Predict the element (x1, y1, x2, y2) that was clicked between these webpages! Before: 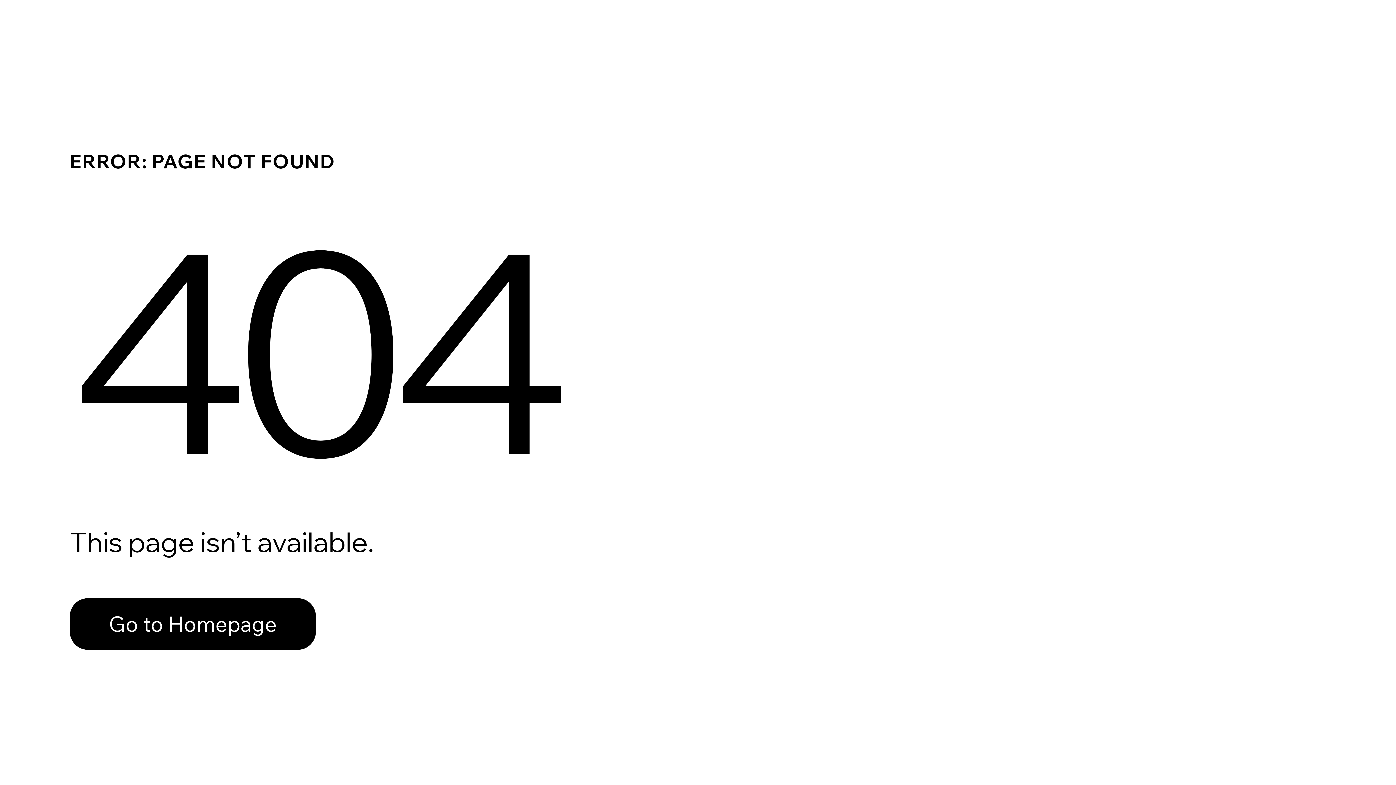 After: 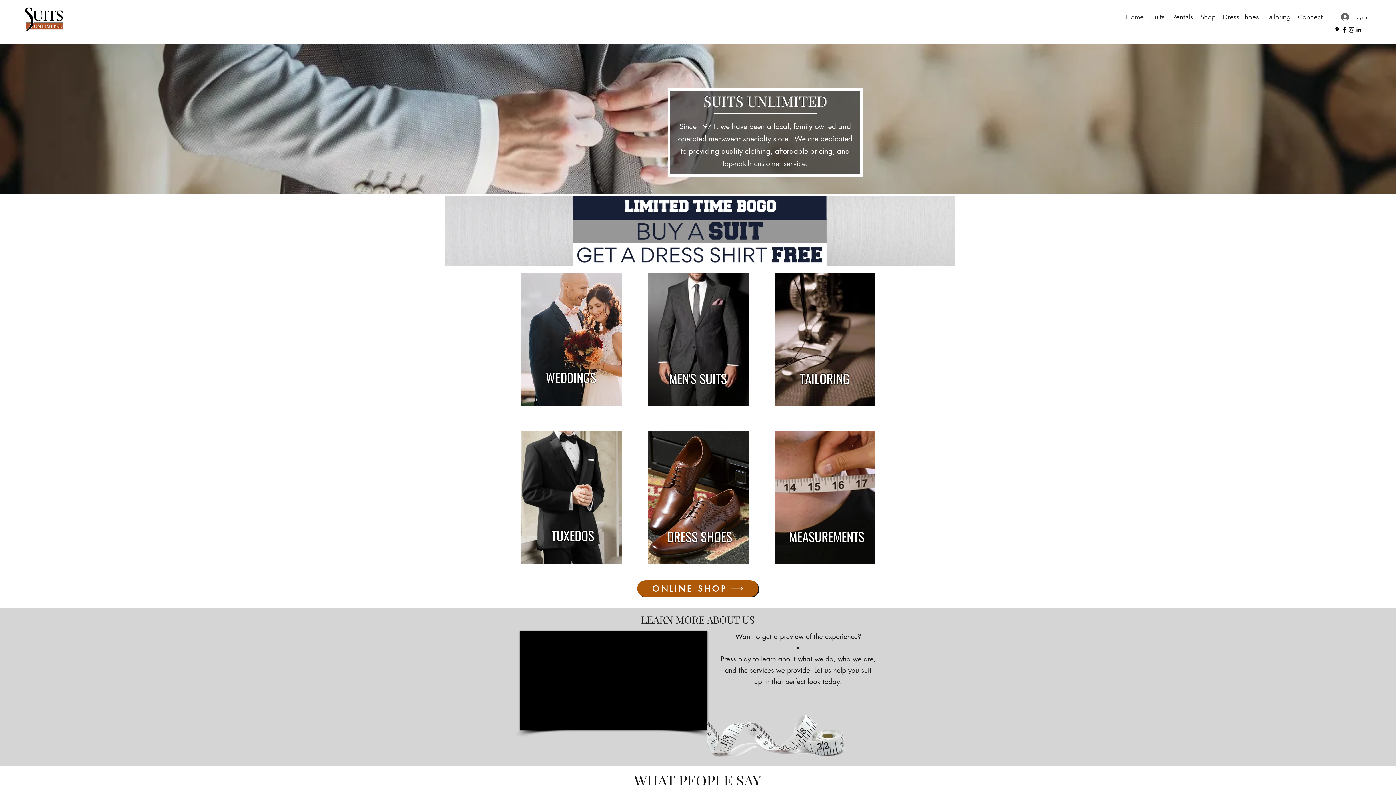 Action: label: Go to Homepage bbox: (69, 598, 316, 650)